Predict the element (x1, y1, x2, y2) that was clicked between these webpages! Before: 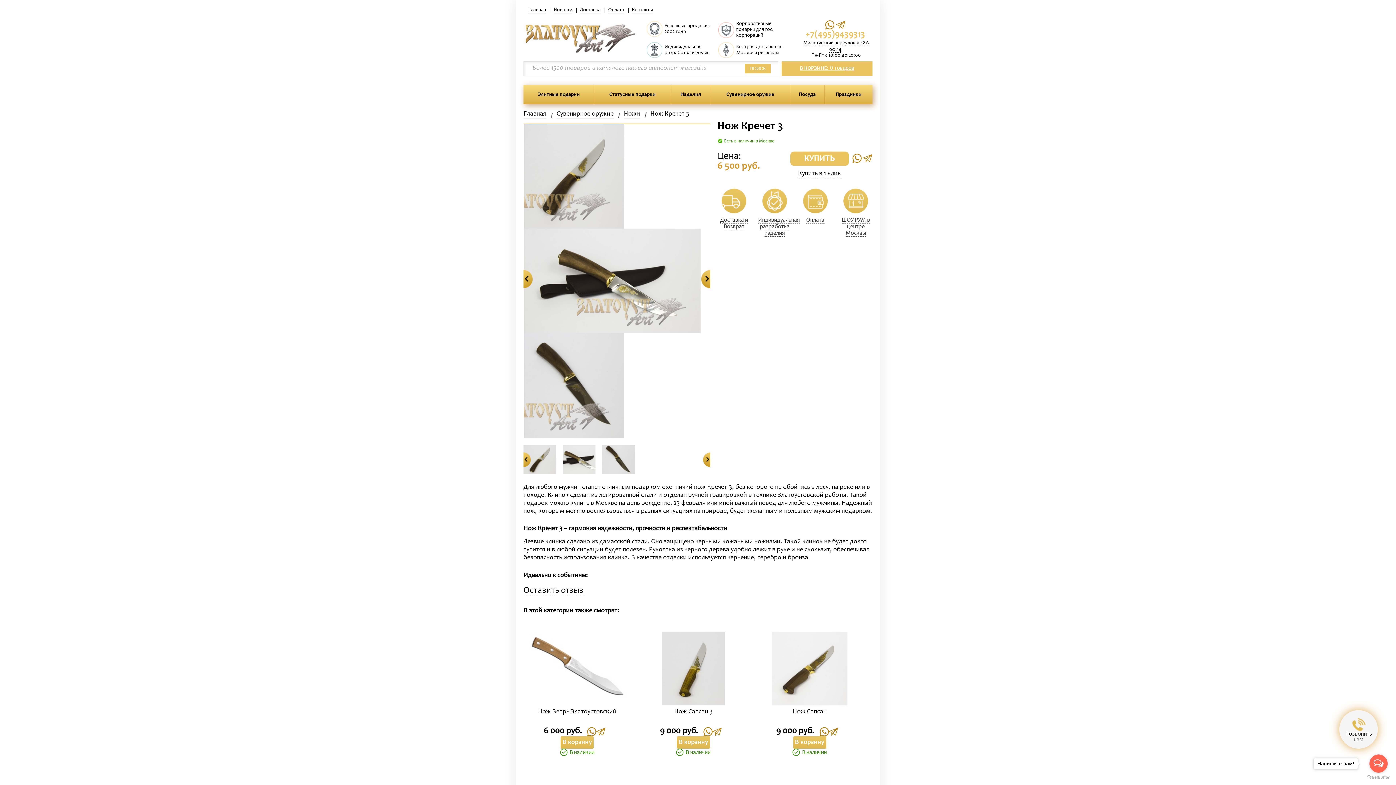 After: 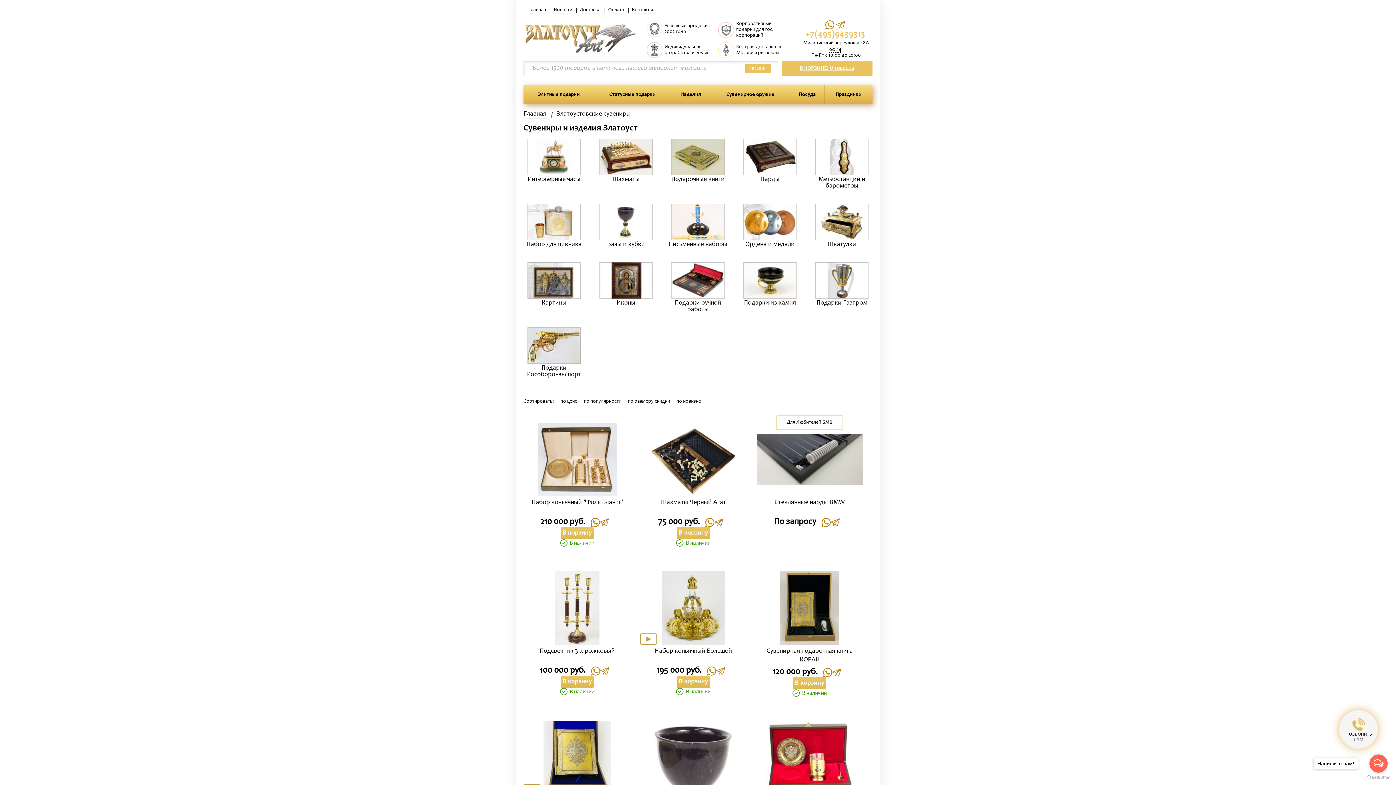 Action: label: Изделия bbox: (670, 85, 710, 104)